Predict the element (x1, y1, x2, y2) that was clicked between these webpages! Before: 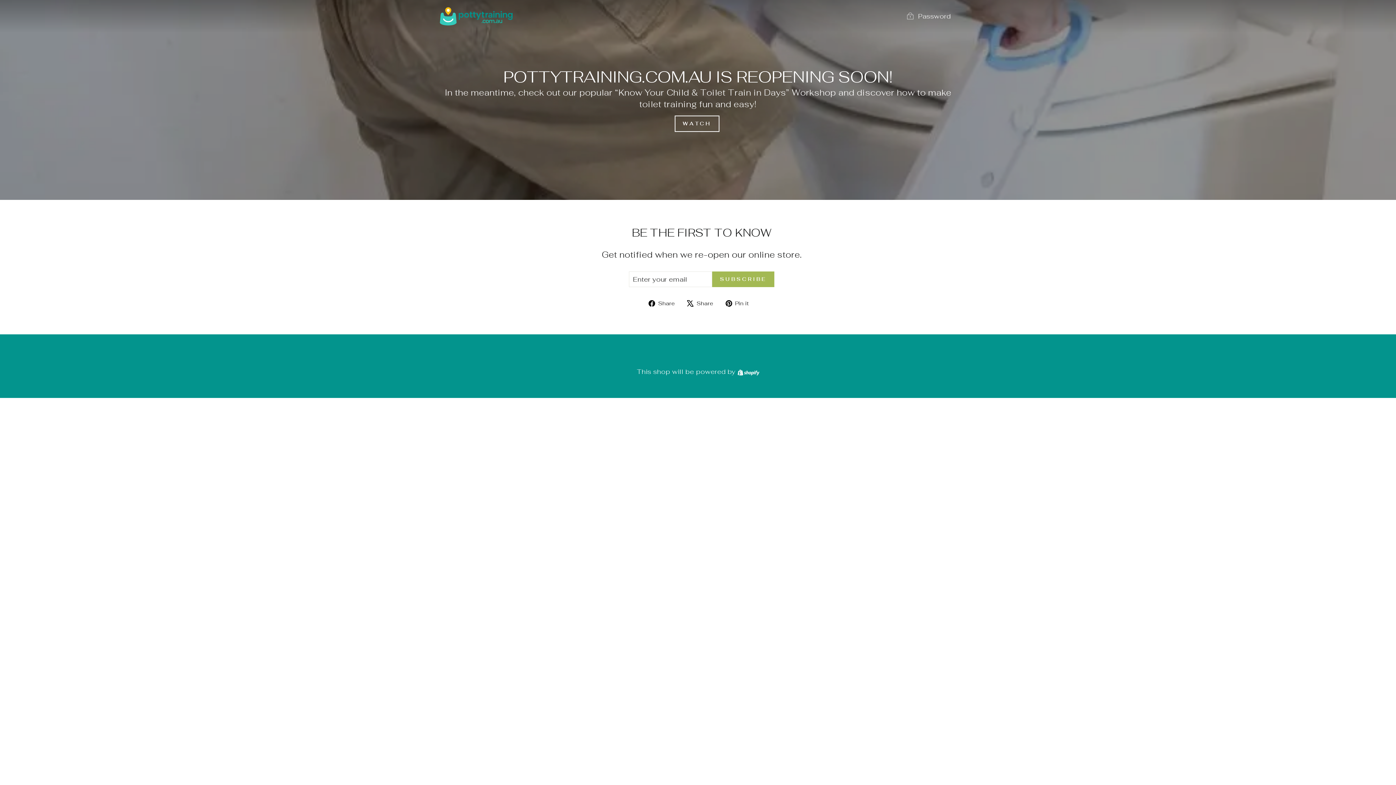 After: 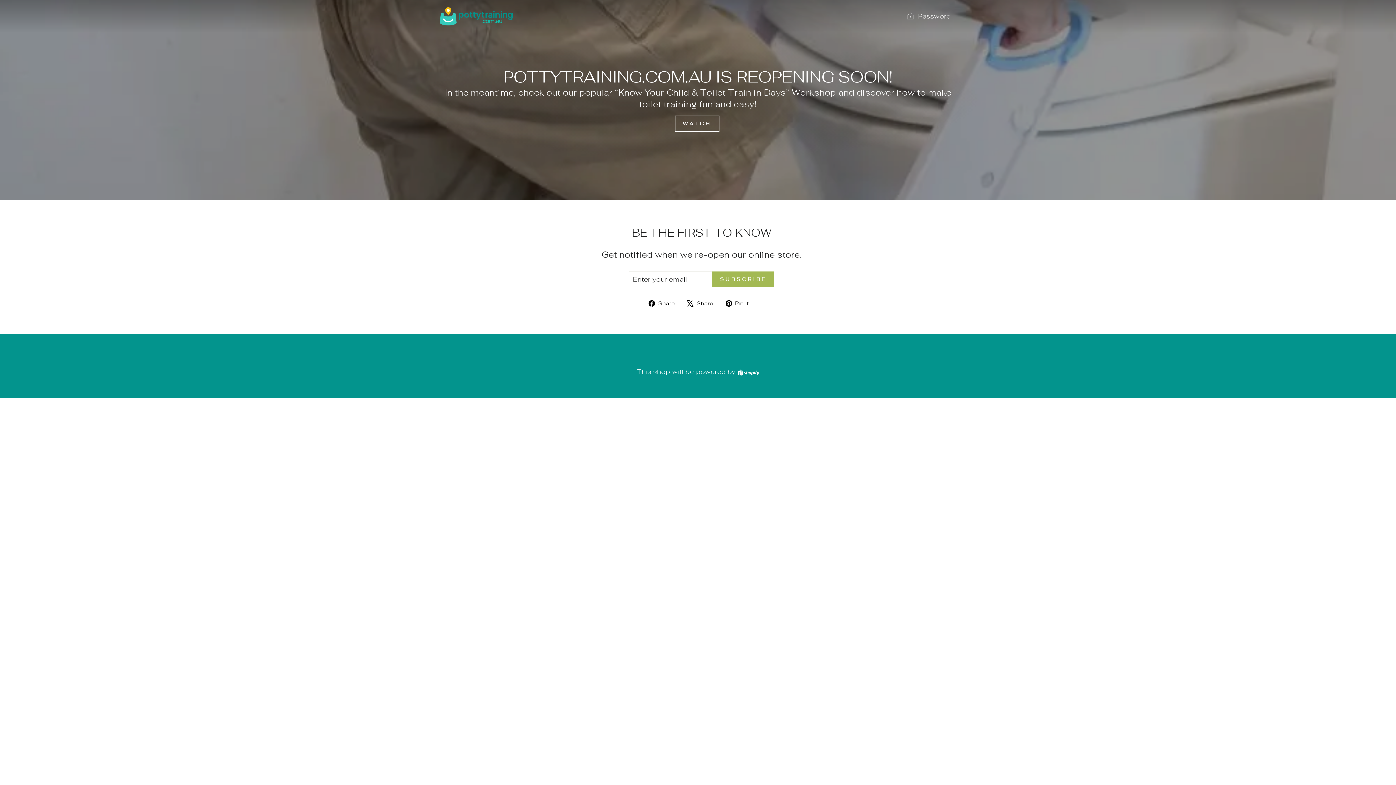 Action: bbox: (648, 298, 680, 307) label:  Share
Share on Facebook